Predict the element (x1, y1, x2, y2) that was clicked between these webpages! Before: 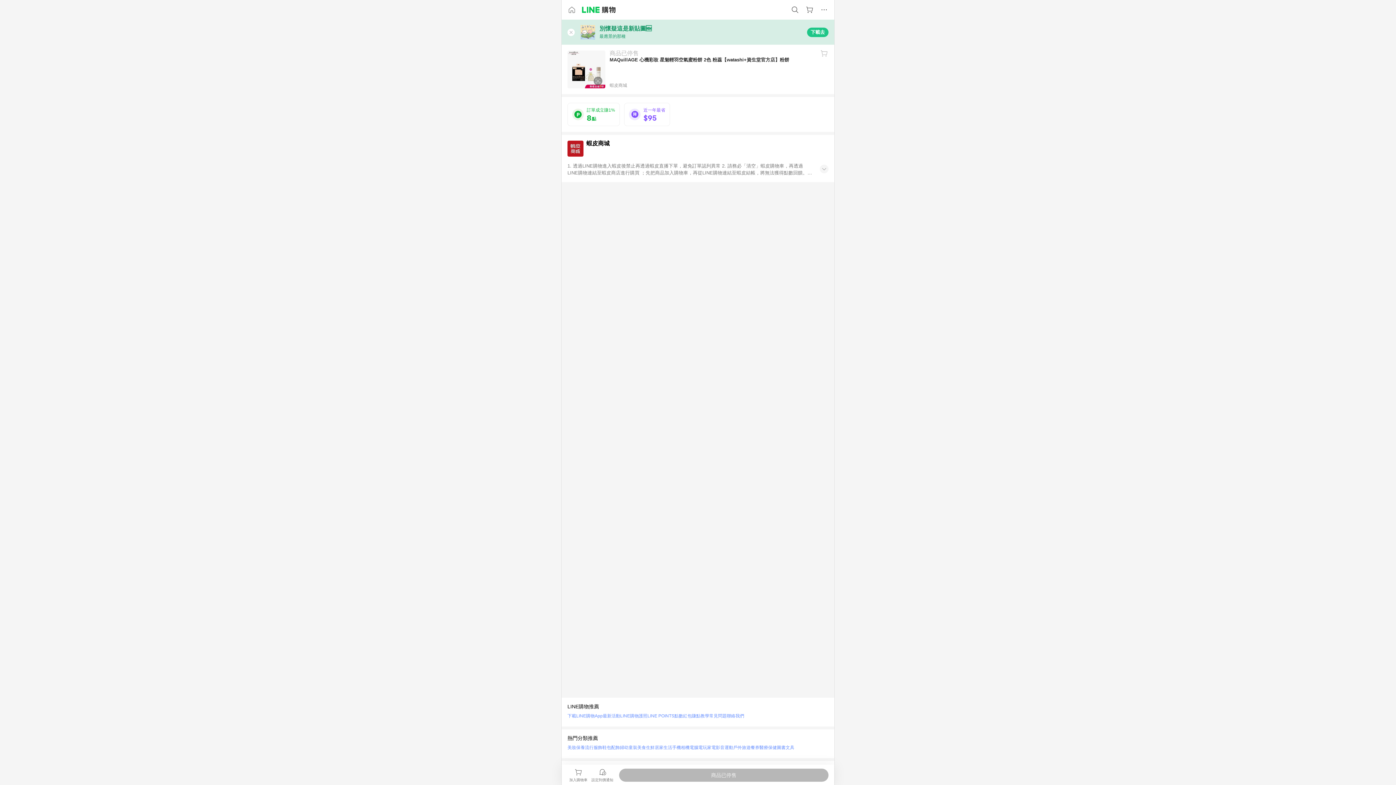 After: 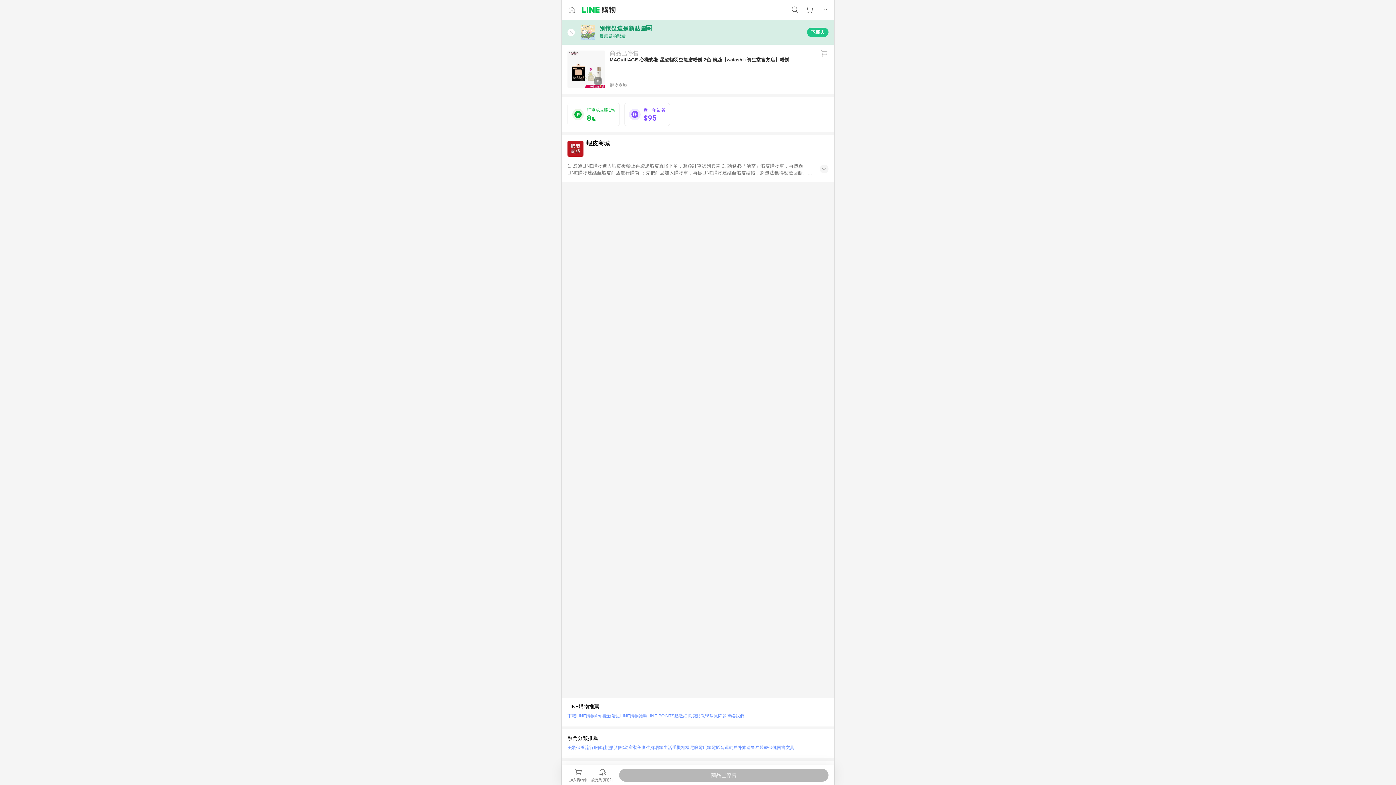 Action: bbox: (567, 711, 602, 721) label: 下載LINE購物App